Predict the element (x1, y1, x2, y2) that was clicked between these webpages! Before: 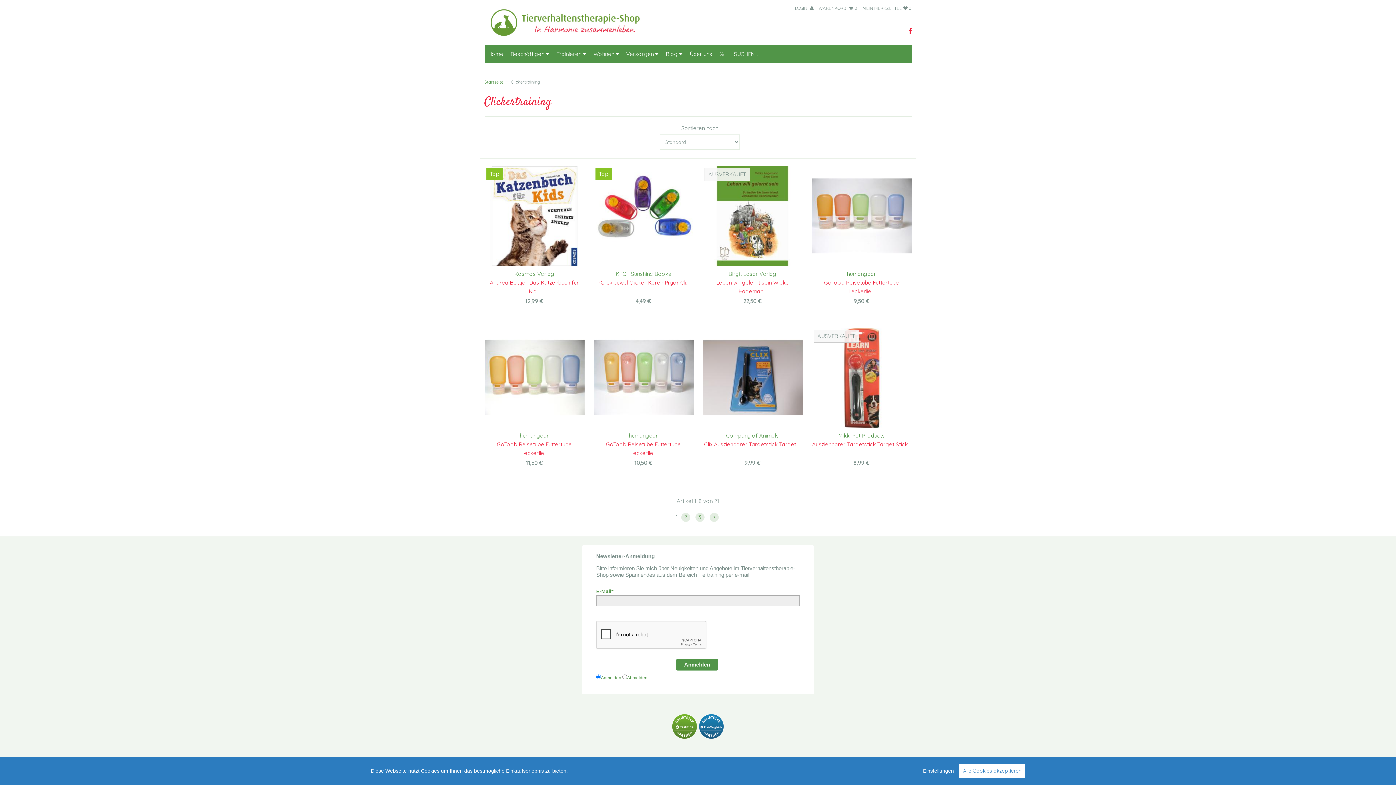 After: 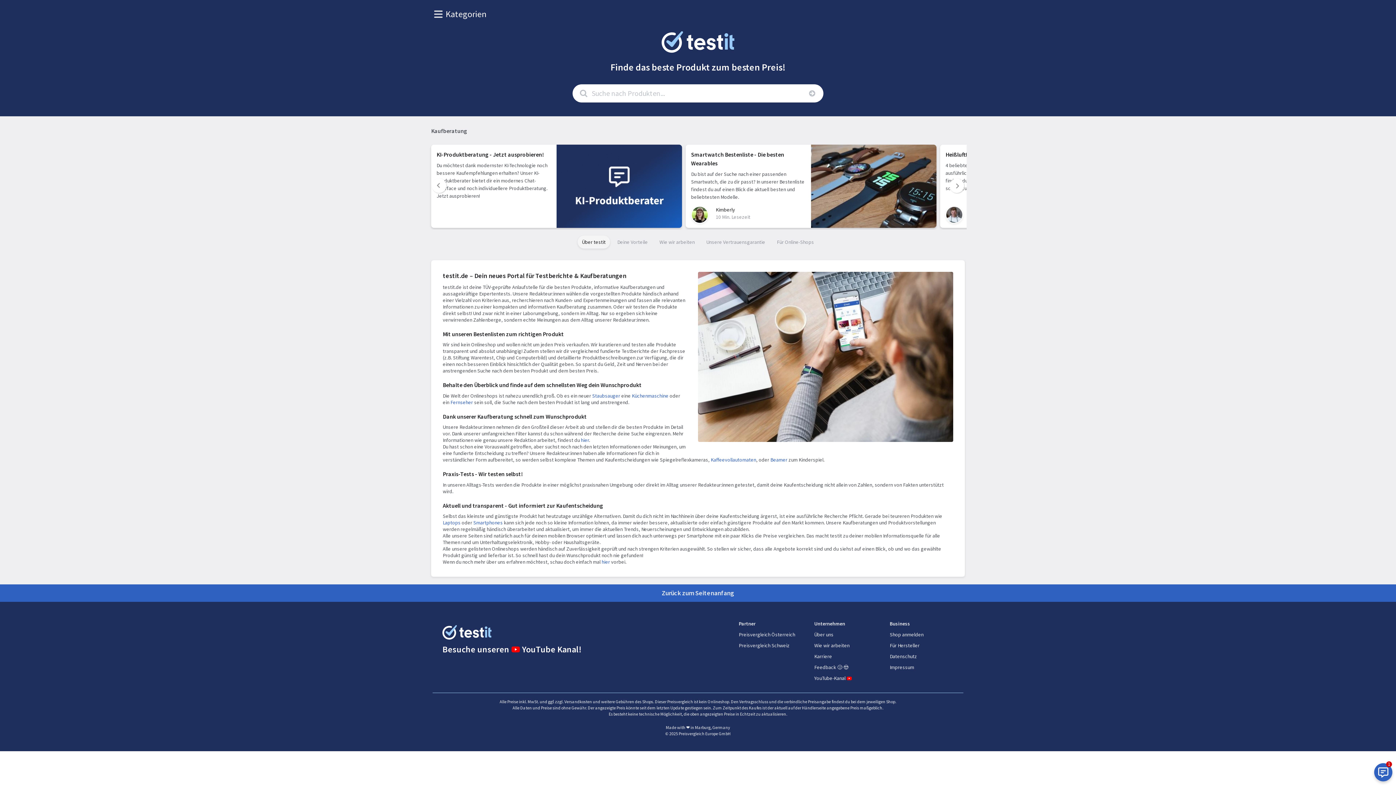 Action: bbox: (672, 734, 697, 741)